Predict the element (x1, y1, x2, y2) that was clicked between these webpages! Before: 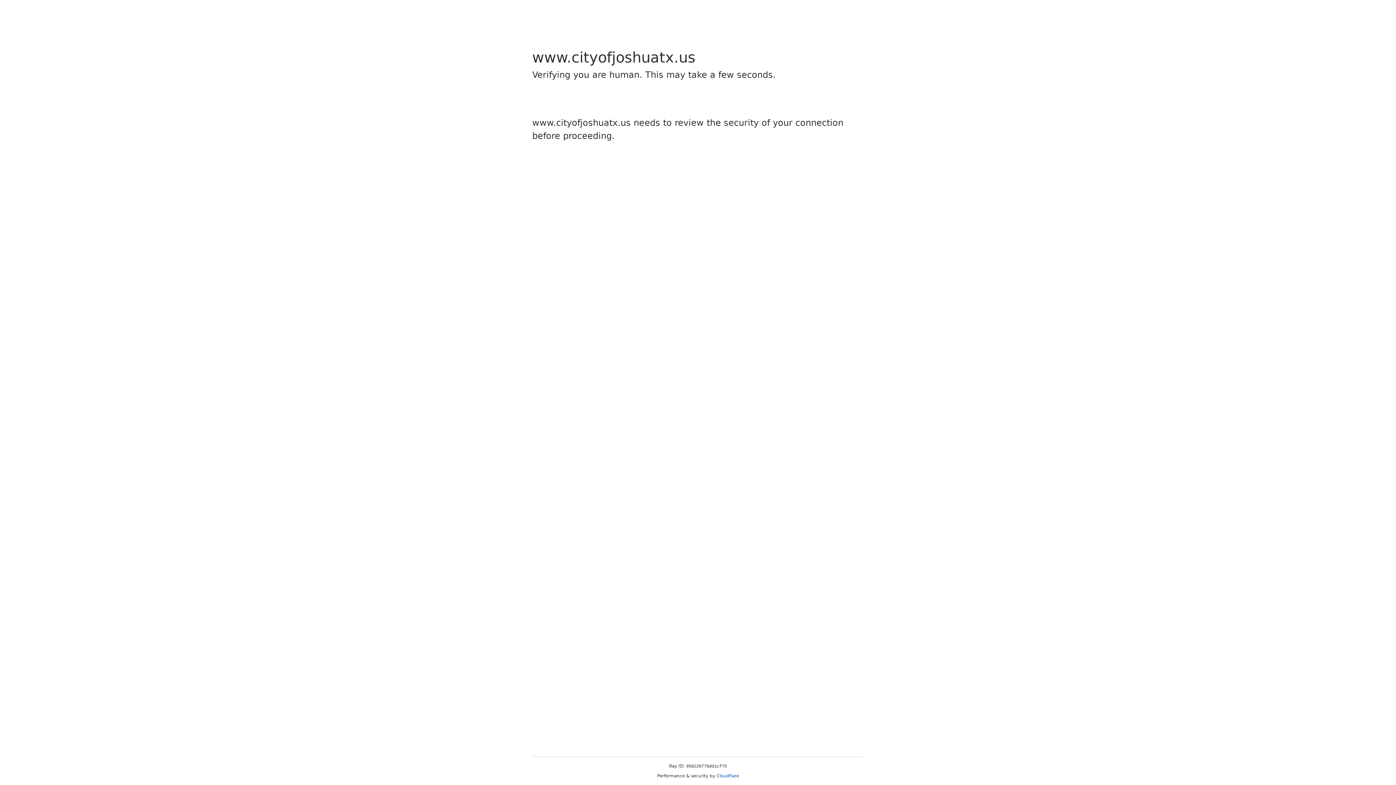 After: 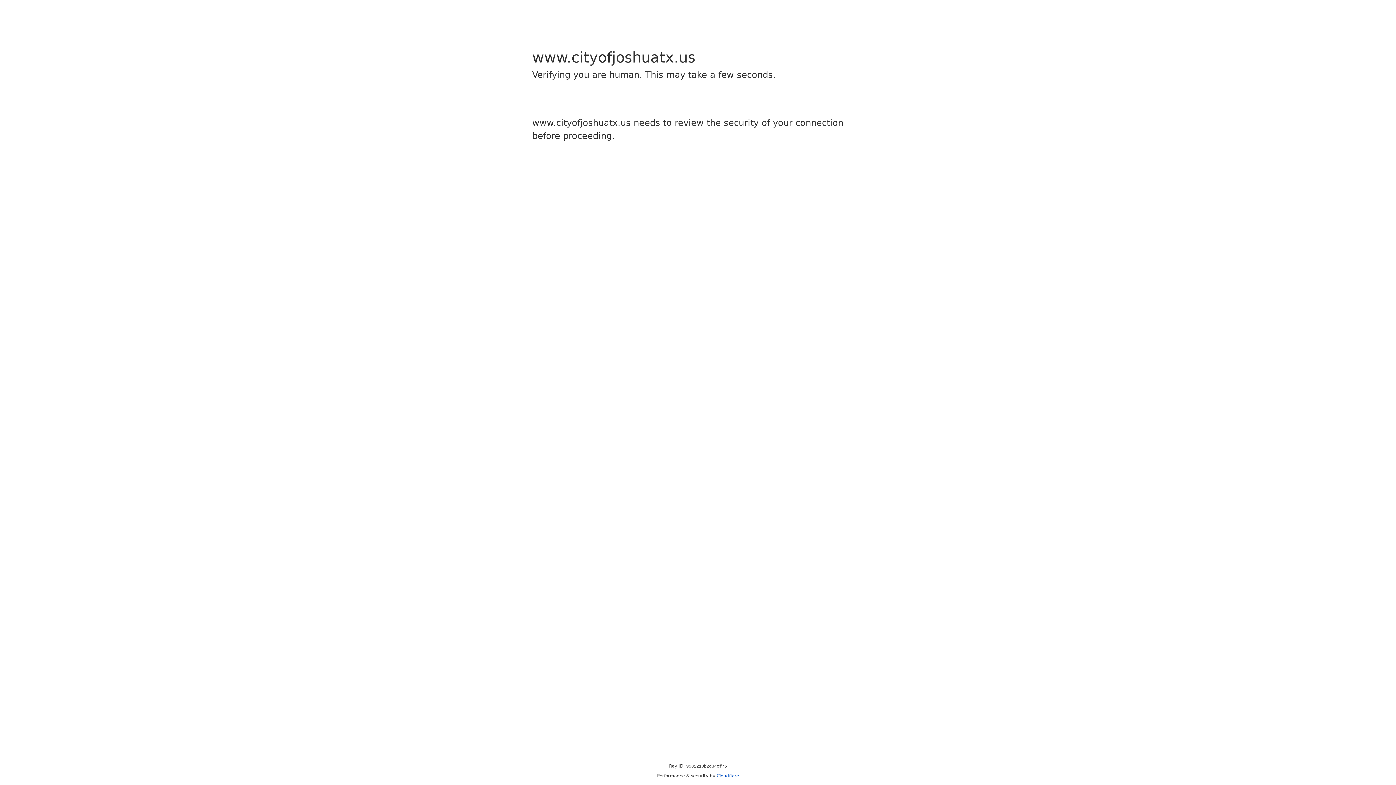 Action: label: Cloudflare bbox: (716, 773, 739, 778)